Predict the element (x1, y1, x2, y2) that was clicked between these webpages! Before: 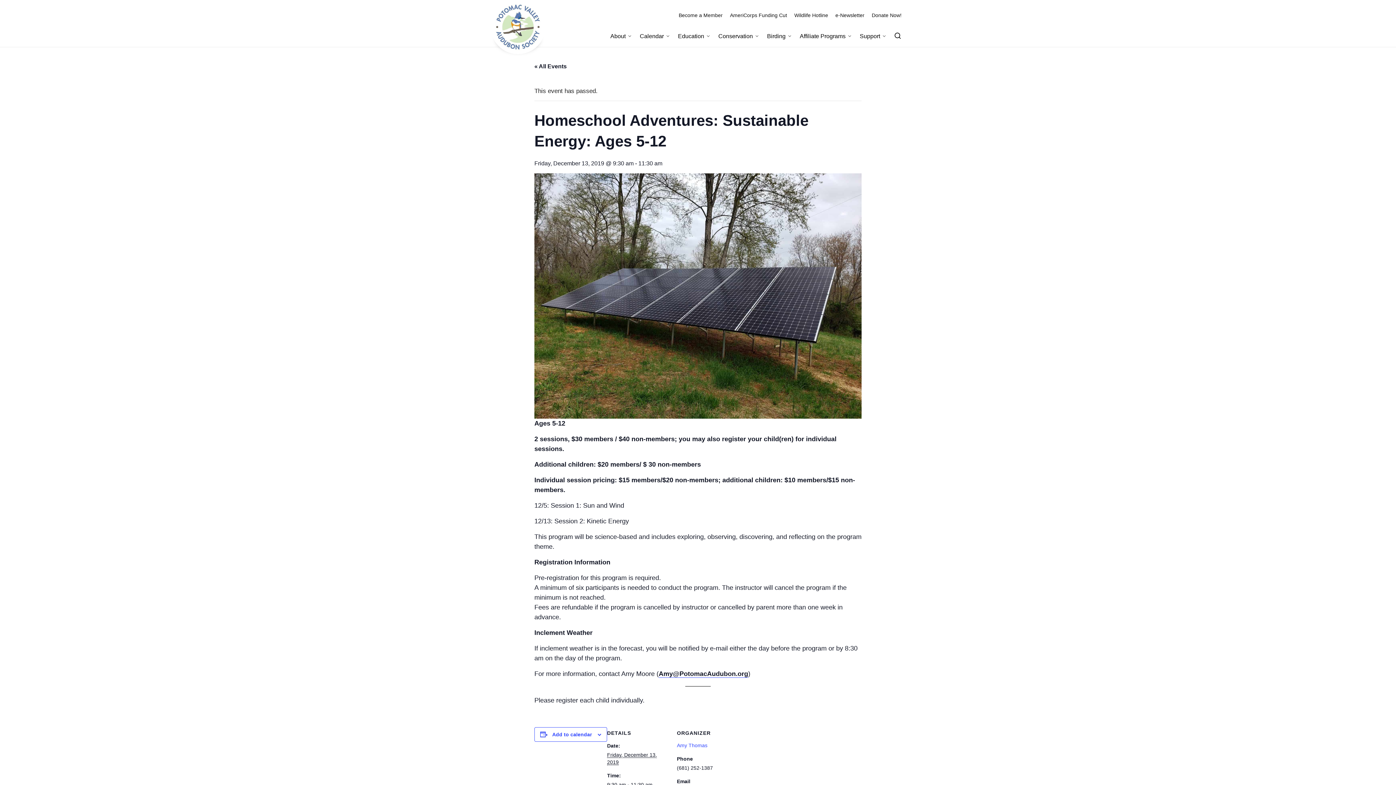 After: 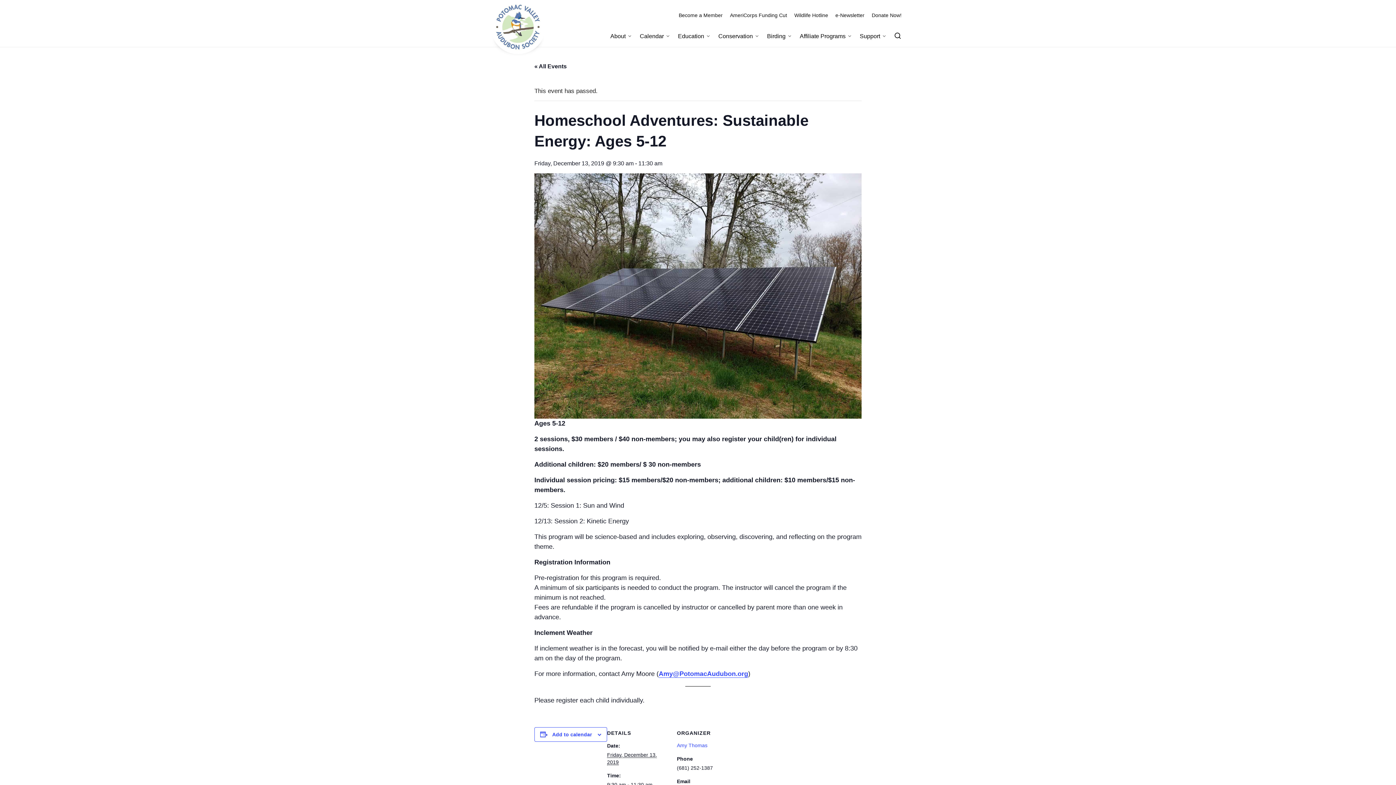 Action: label: Amy@PotomacAudubon.org bbox: (658, 670, 748, 678)